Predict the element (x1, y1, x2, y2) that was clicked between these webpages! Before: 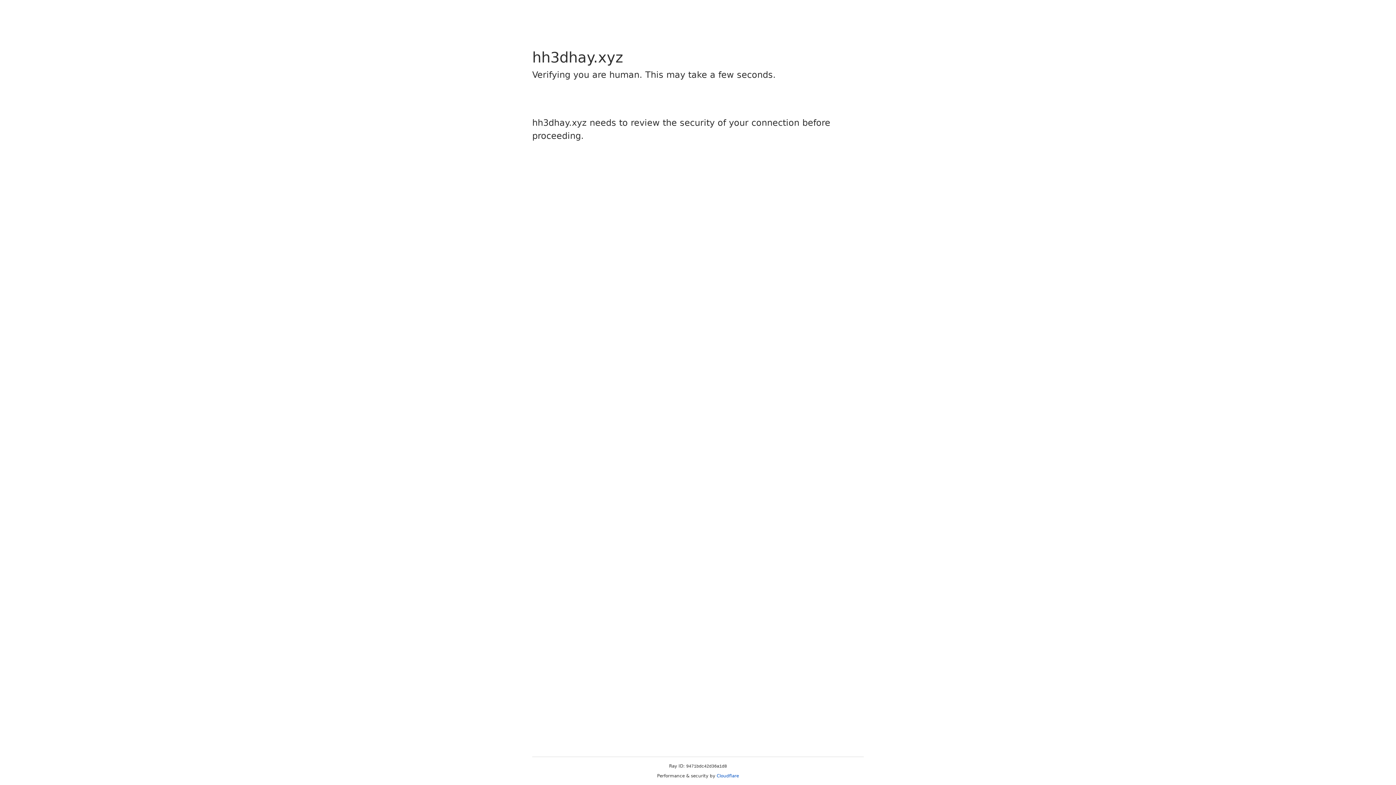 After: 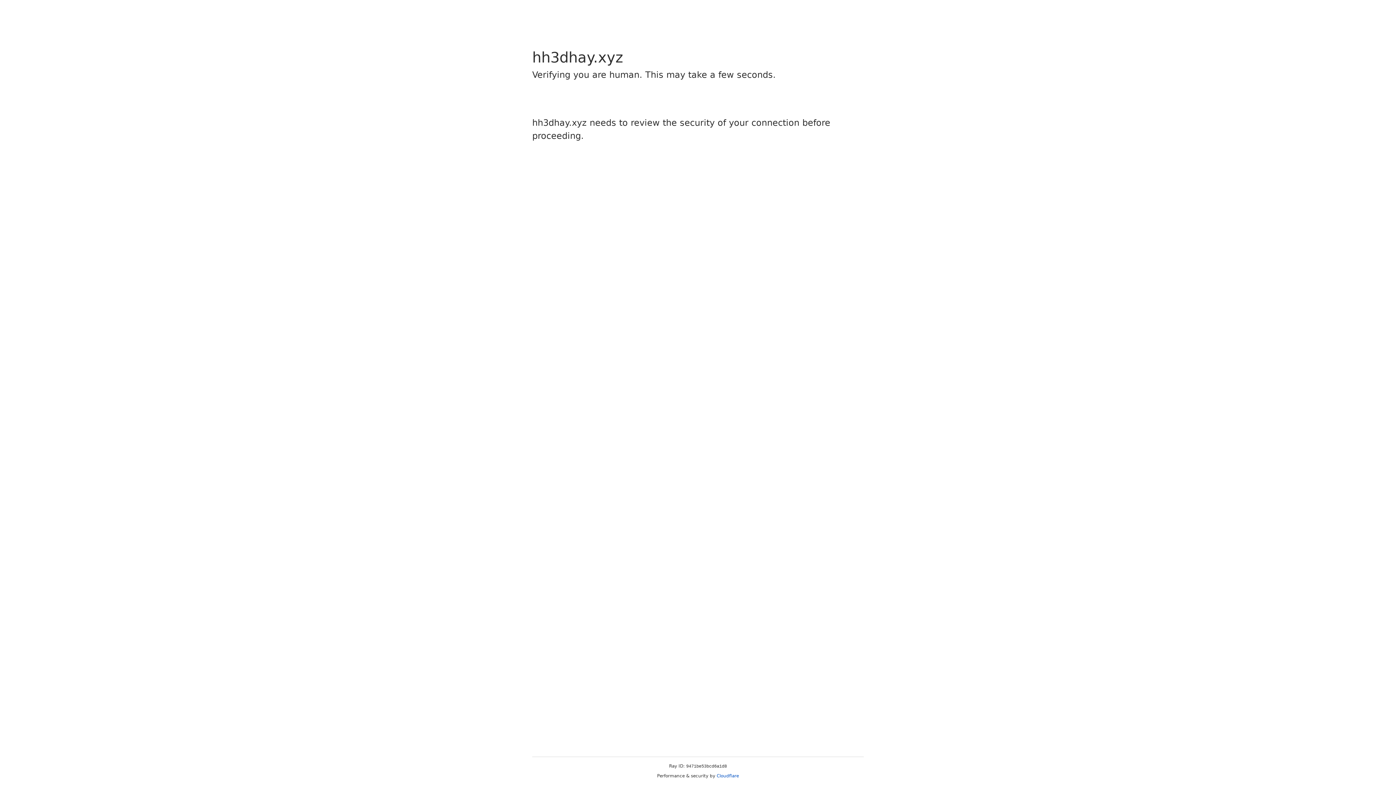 Action: bbox: (716, 773, 739, 778) label: Cloudflare